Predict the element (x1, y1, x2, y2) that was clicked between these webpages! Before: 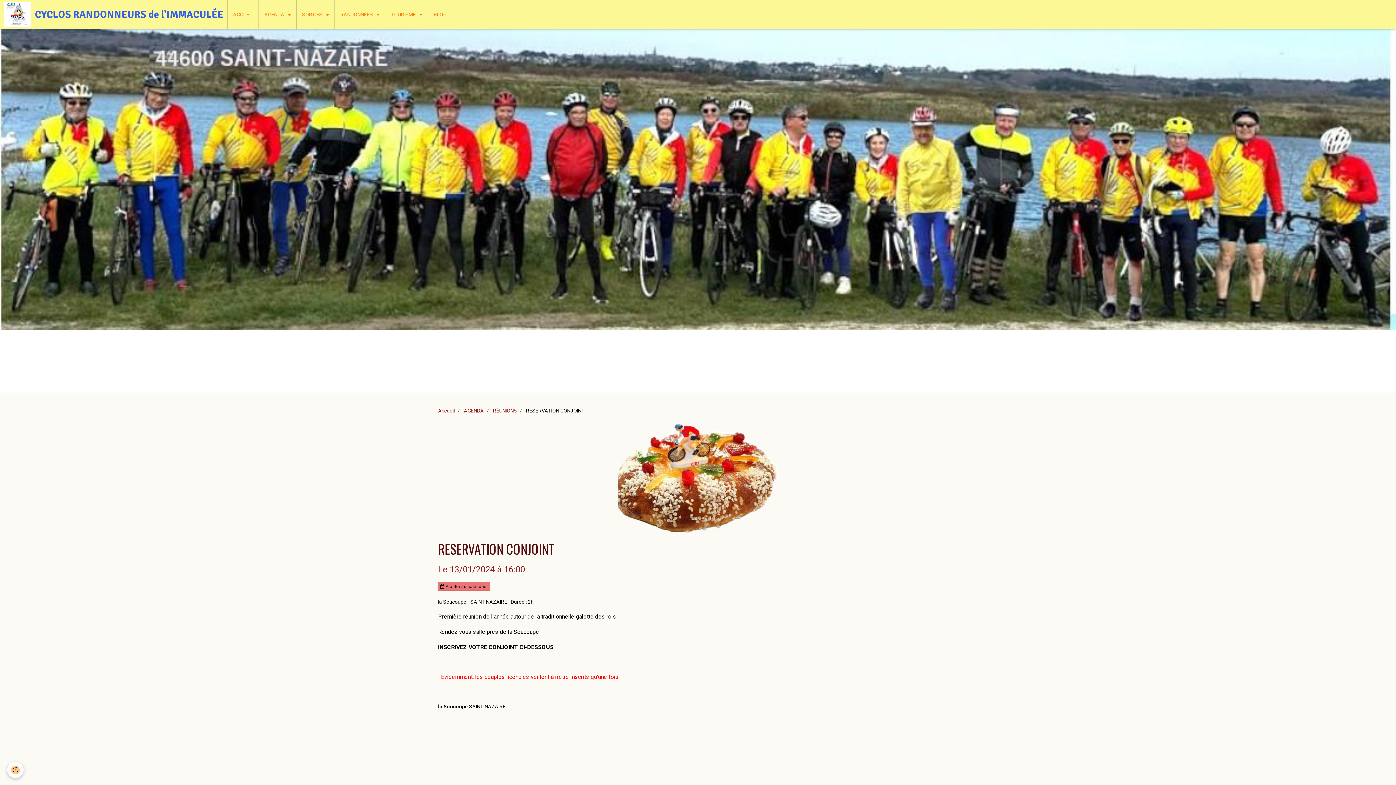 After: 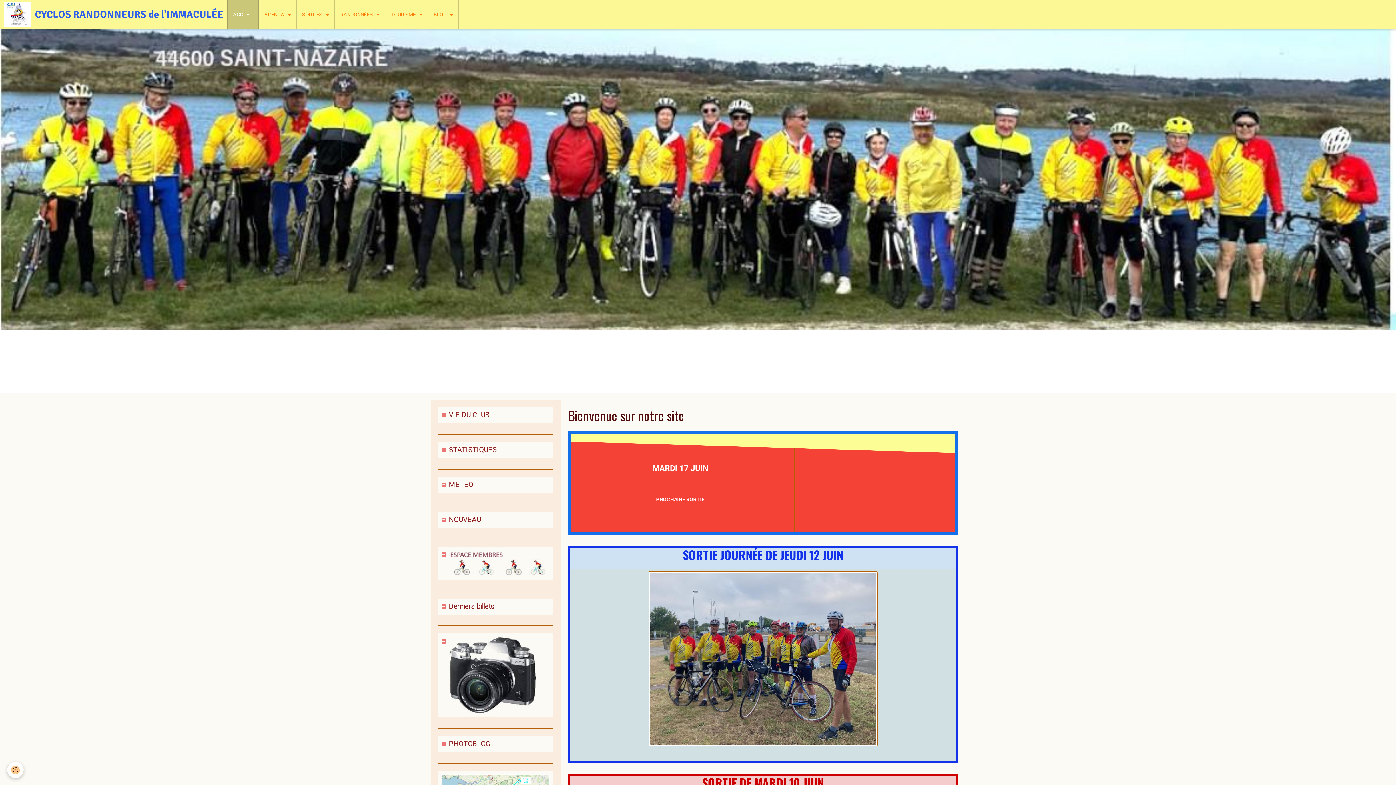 Action: bbox: (438, 408, 454, 413) label: Accueil